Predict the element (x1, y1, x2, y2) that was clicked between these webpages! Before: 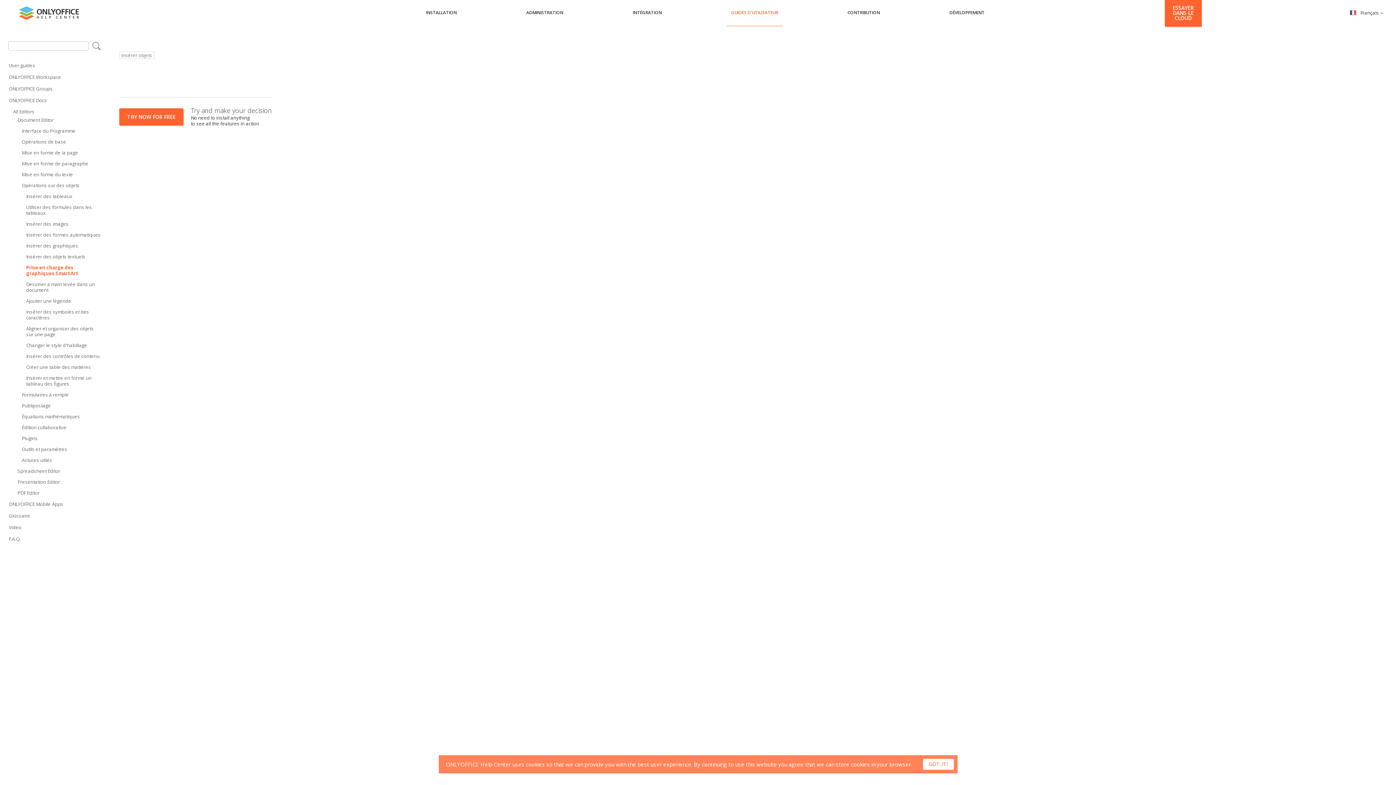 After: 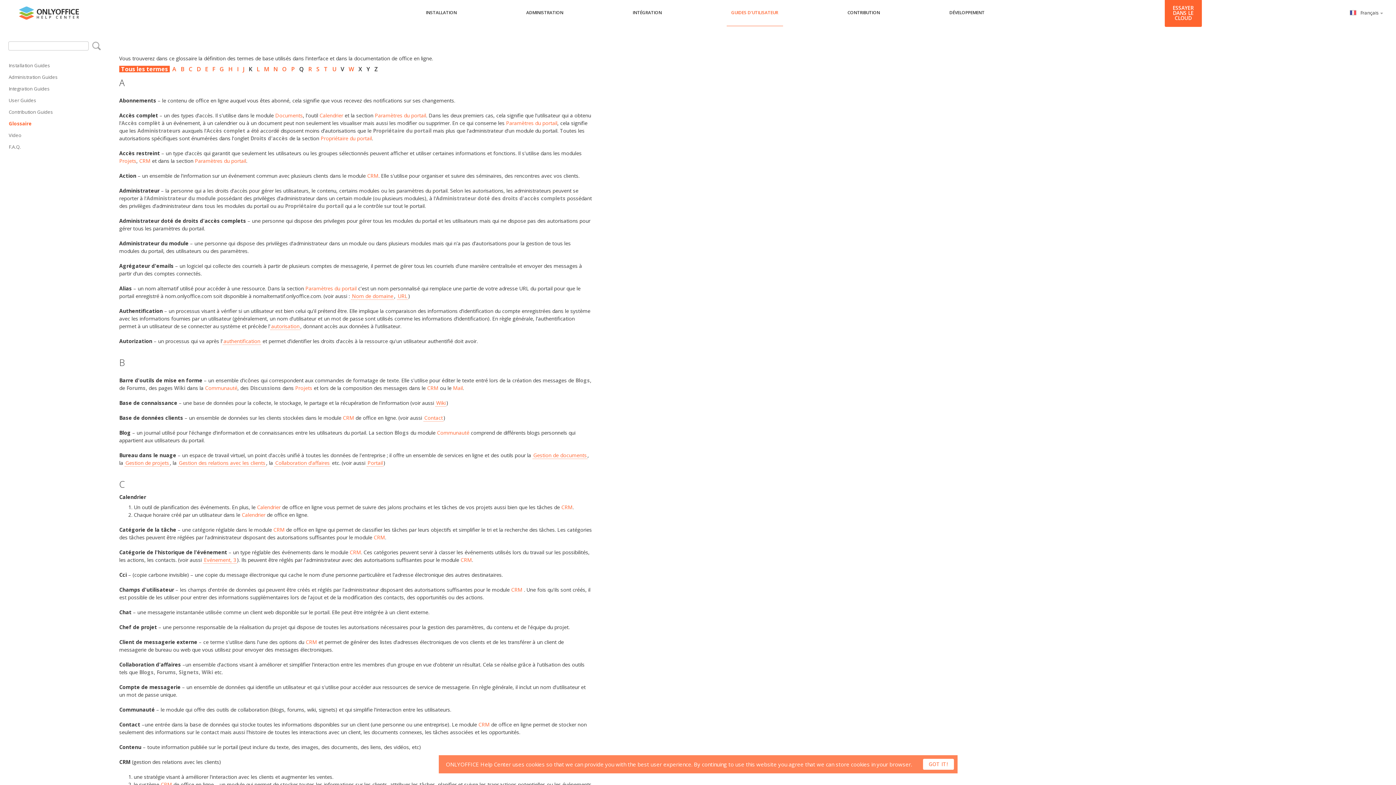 Action: label: Glossaire bbox: (8, 510, 101, 521)